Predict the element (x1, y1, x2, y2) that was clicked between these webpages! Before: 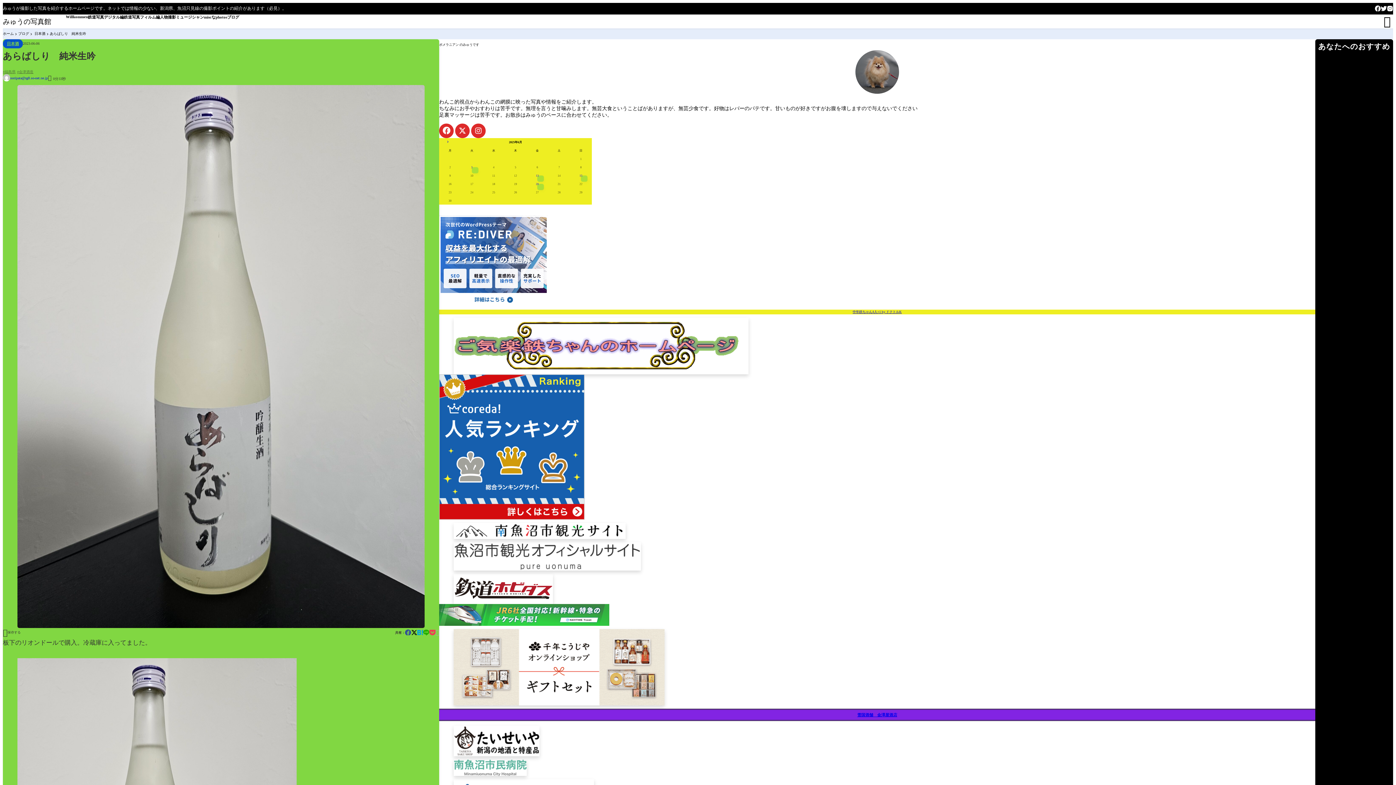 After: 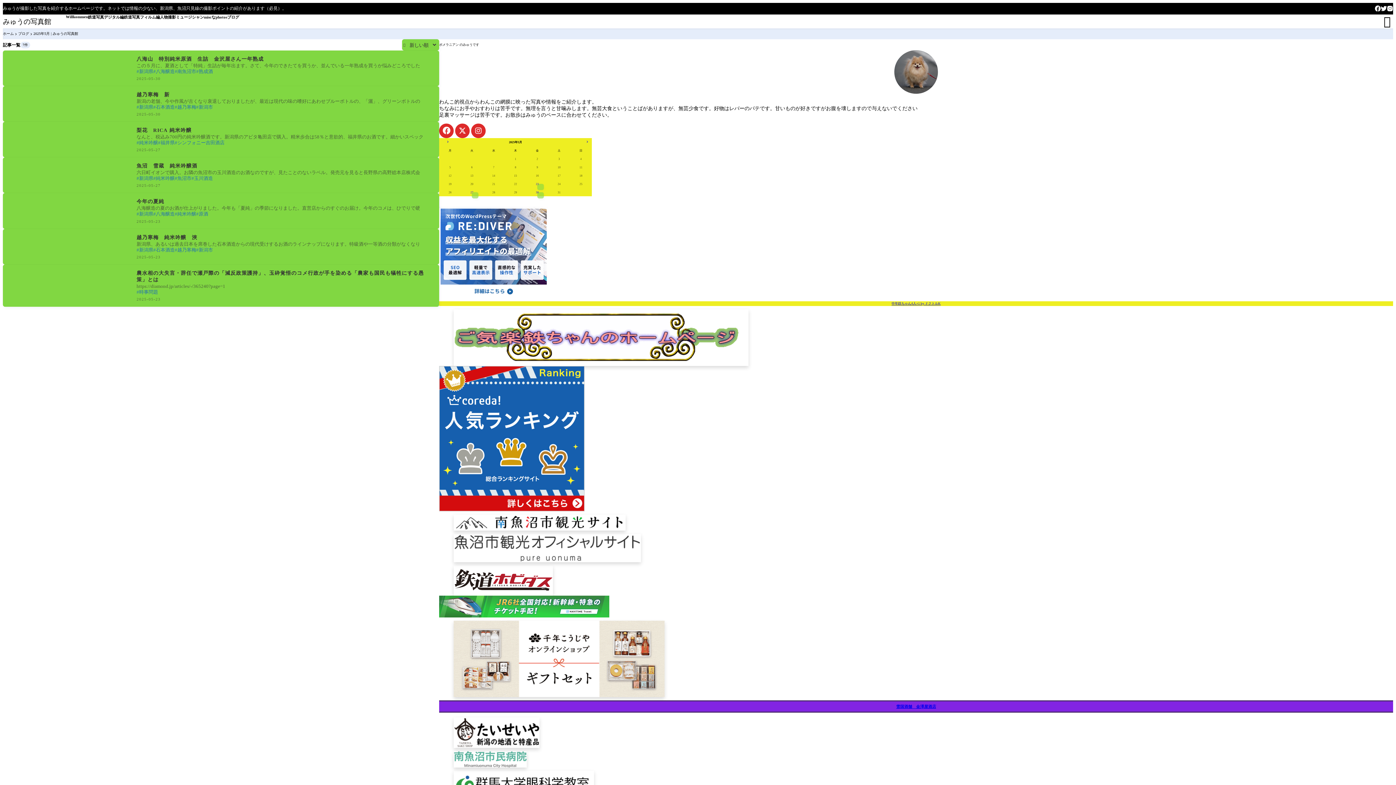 Action: bbox: (442, 140, 448, 146) label: « 5月